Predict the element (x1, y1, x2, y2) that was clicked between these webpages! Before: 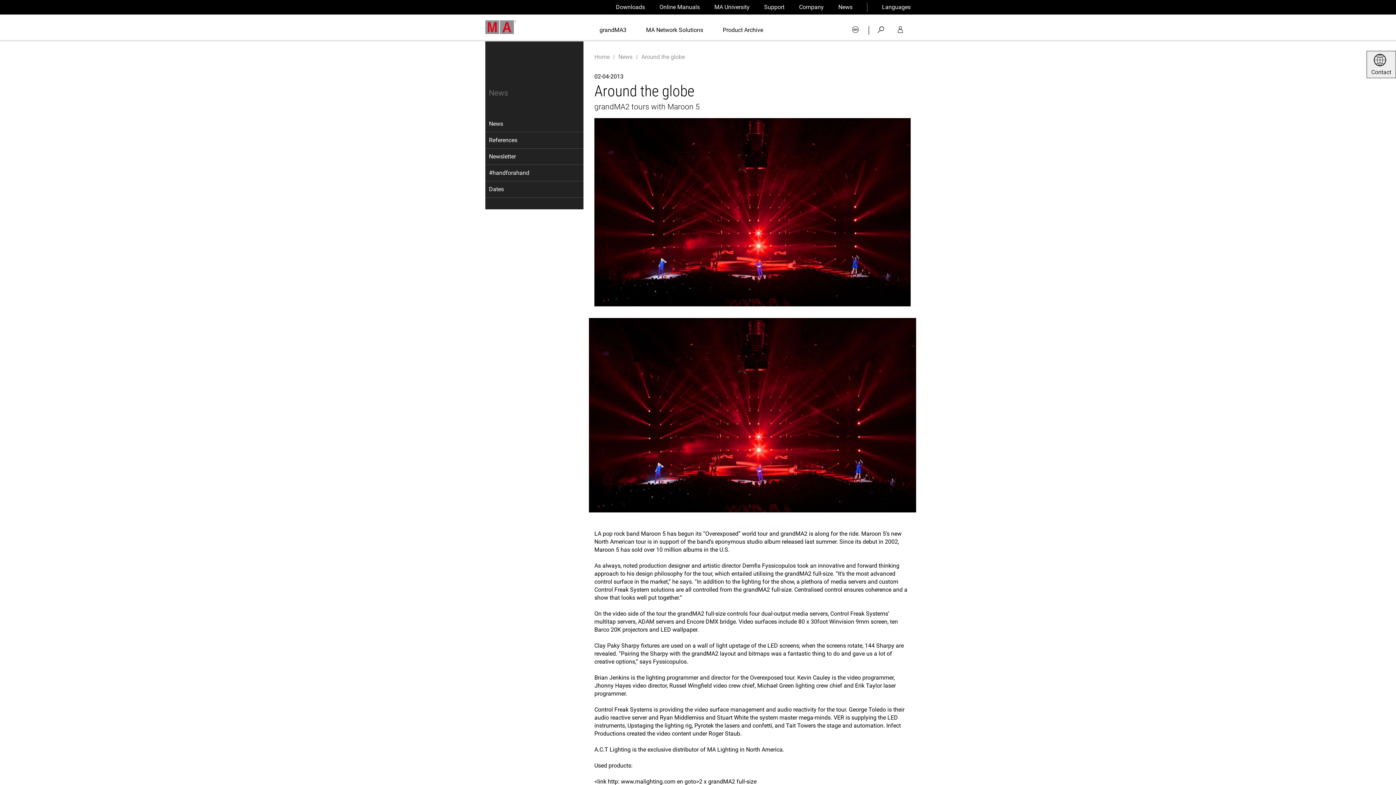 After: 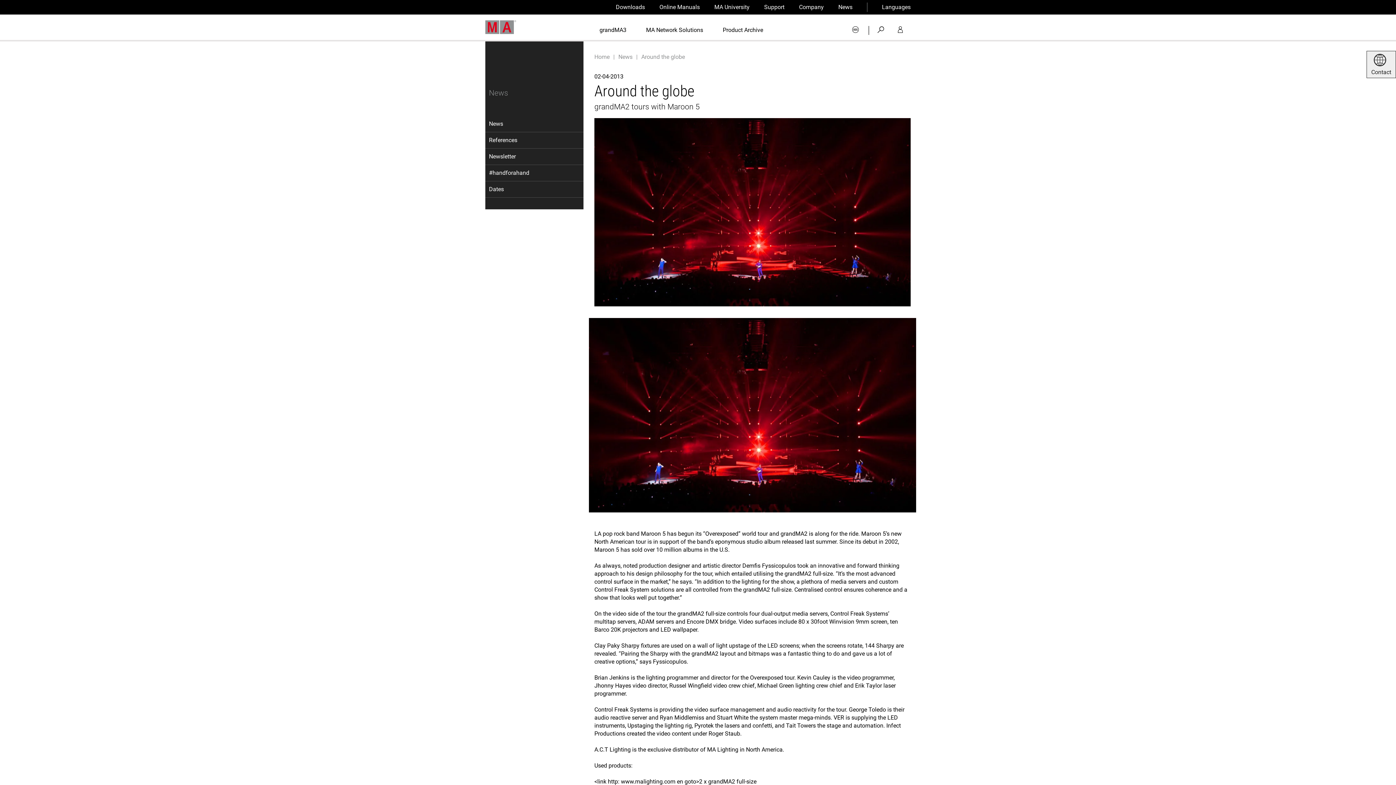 Action: bbox: (1366, 50, 1396, 78) label: Contact